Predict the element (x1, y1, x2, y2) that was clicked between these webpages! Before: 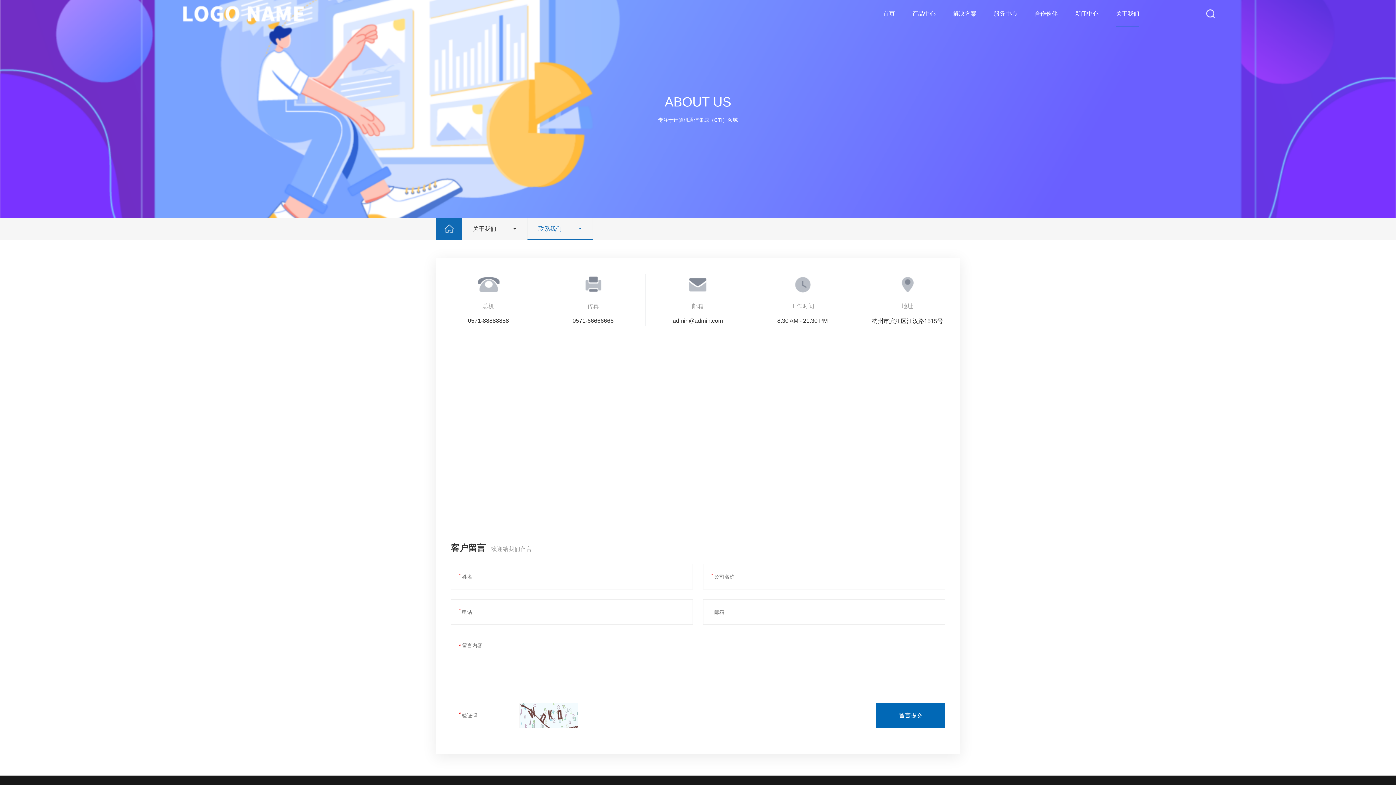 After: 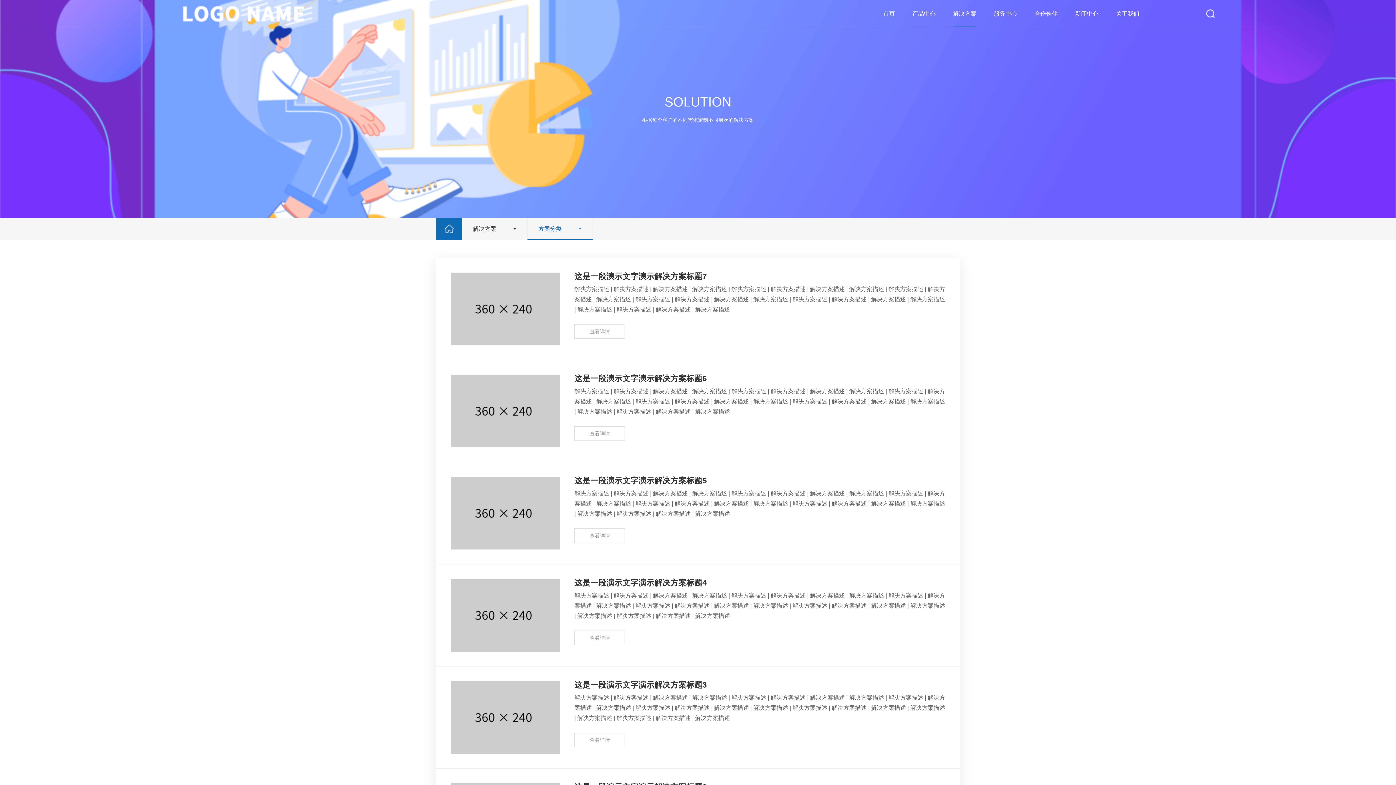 Action: bbox: (953, 0, 976, 27) label: 解决方案